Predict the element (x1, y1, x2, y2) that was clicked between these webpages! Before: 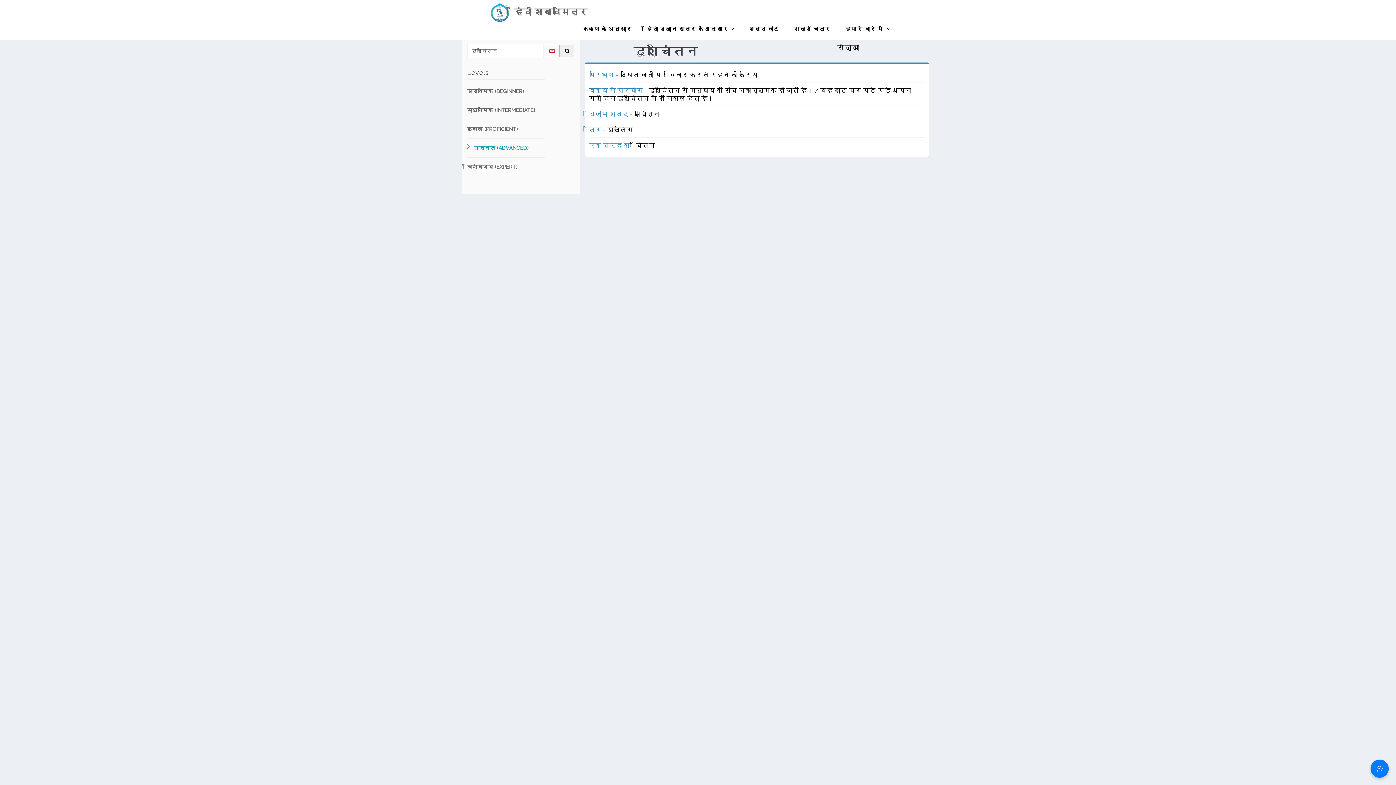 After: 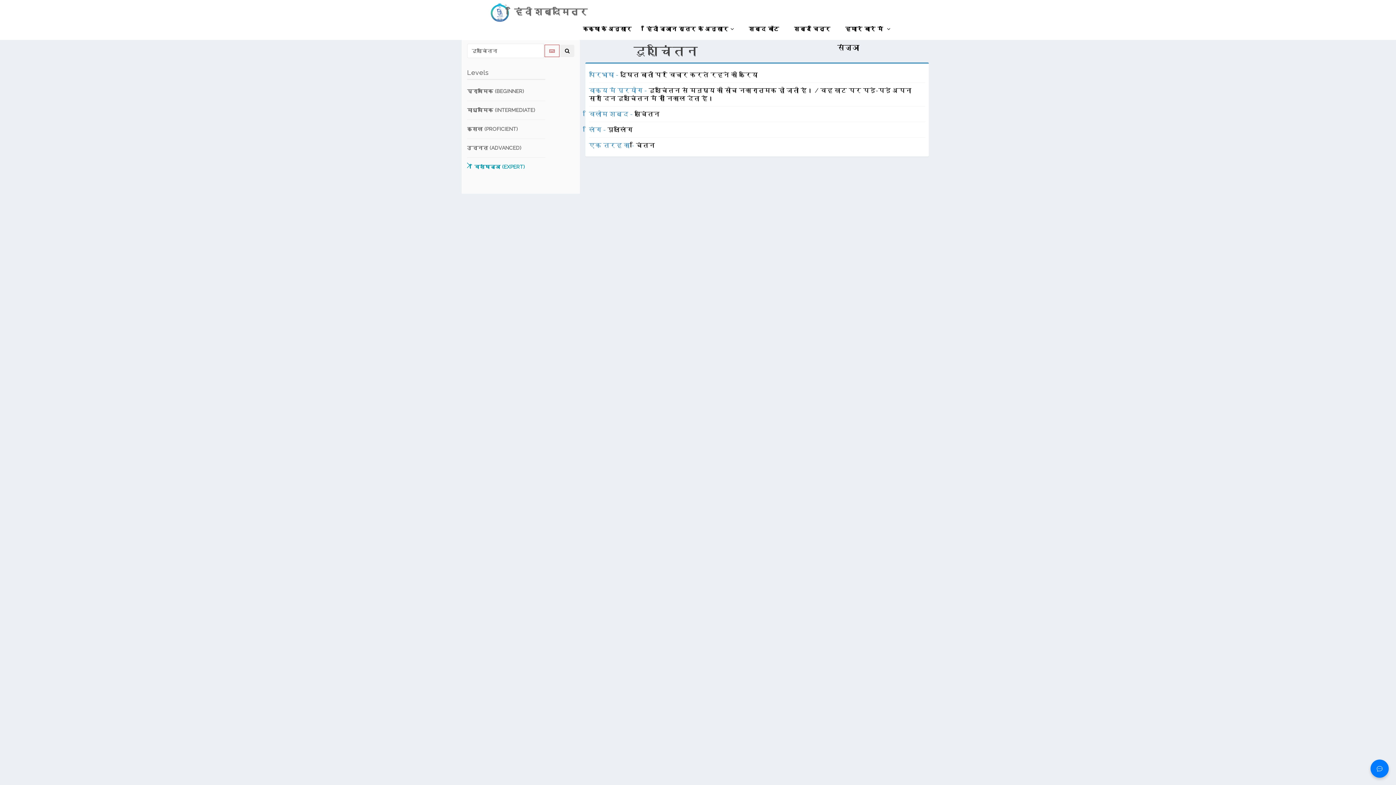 Action: bbox: (467, 157, 545, 176) label: विशेषज्ञ (EXPERT)